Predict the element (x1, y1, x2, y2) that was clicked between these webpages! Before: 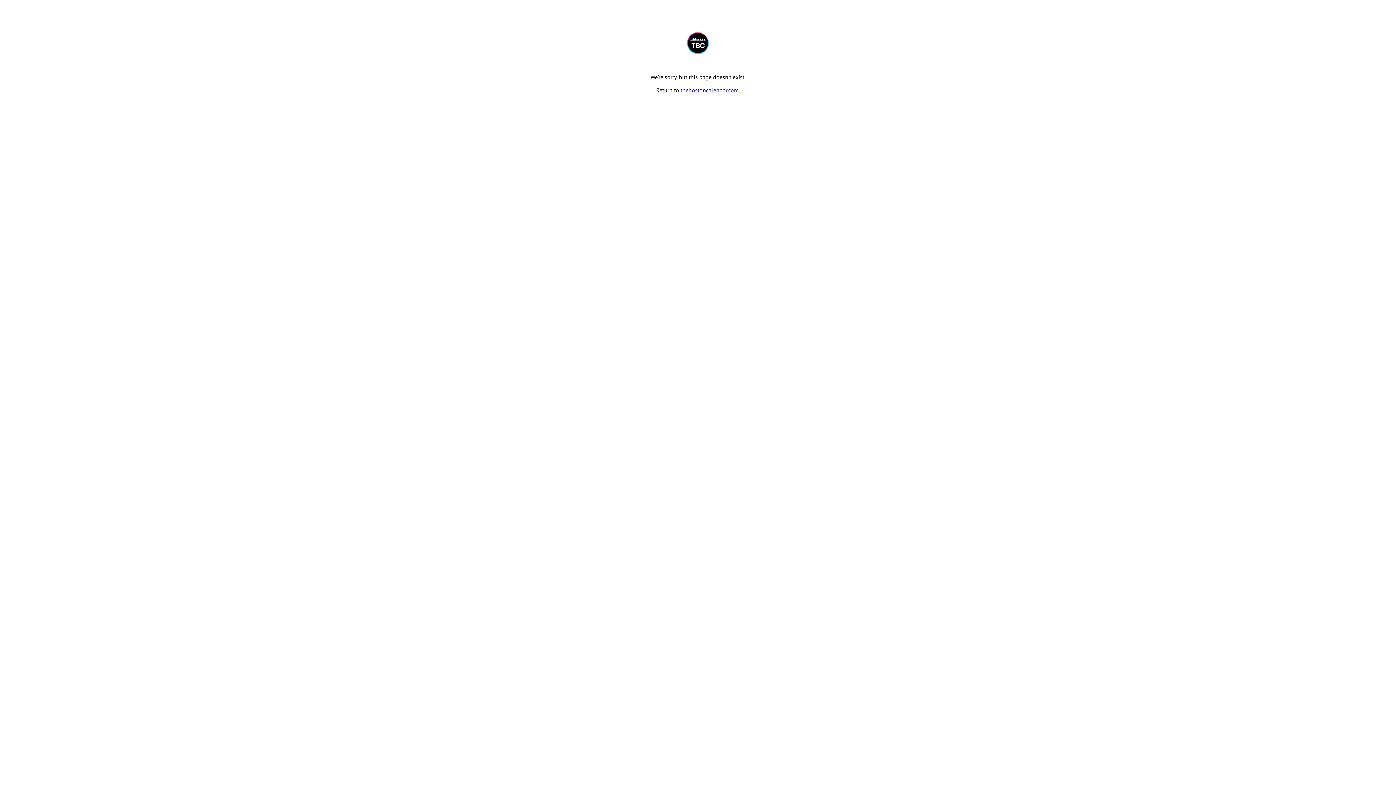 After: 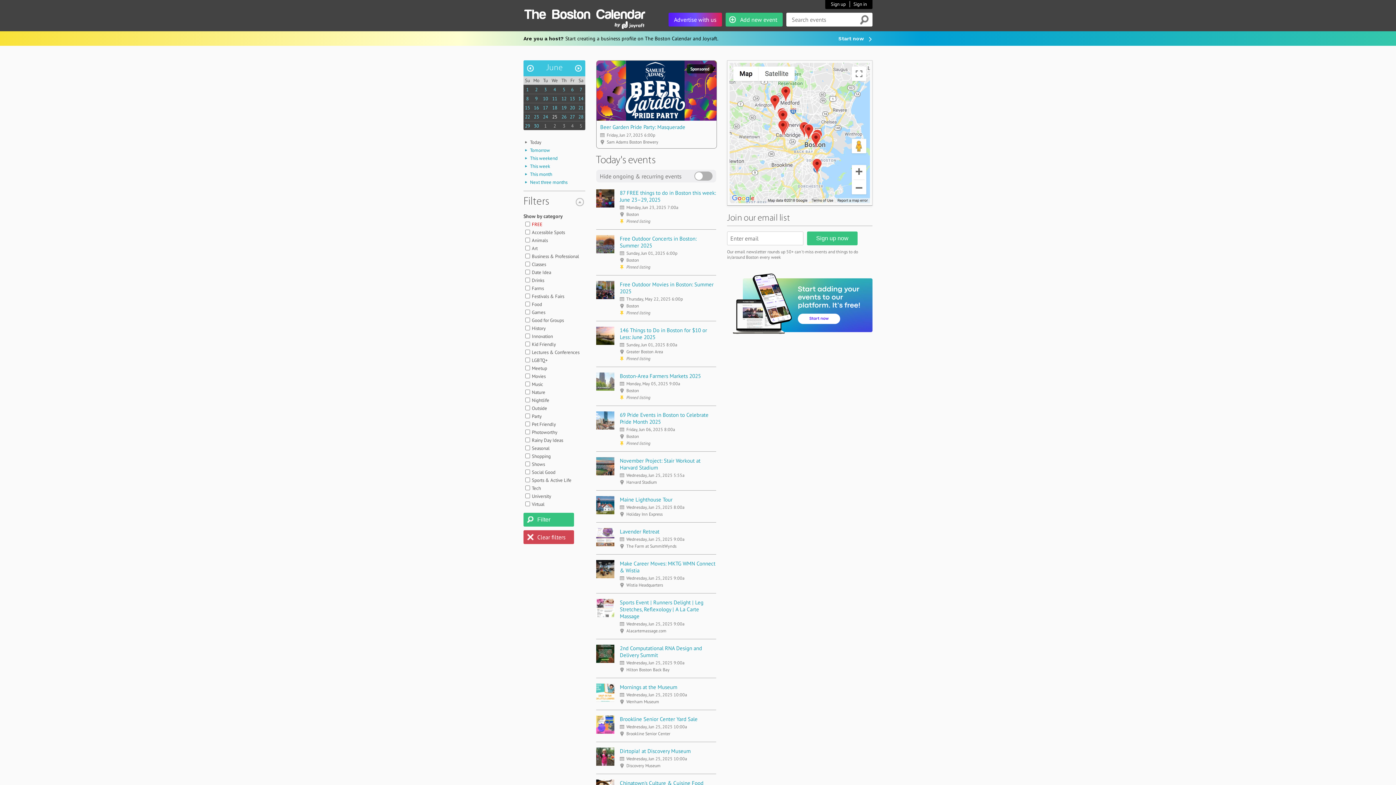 Action: label: thebostoncalendar.com bbox: (680, 86, 738, 93)